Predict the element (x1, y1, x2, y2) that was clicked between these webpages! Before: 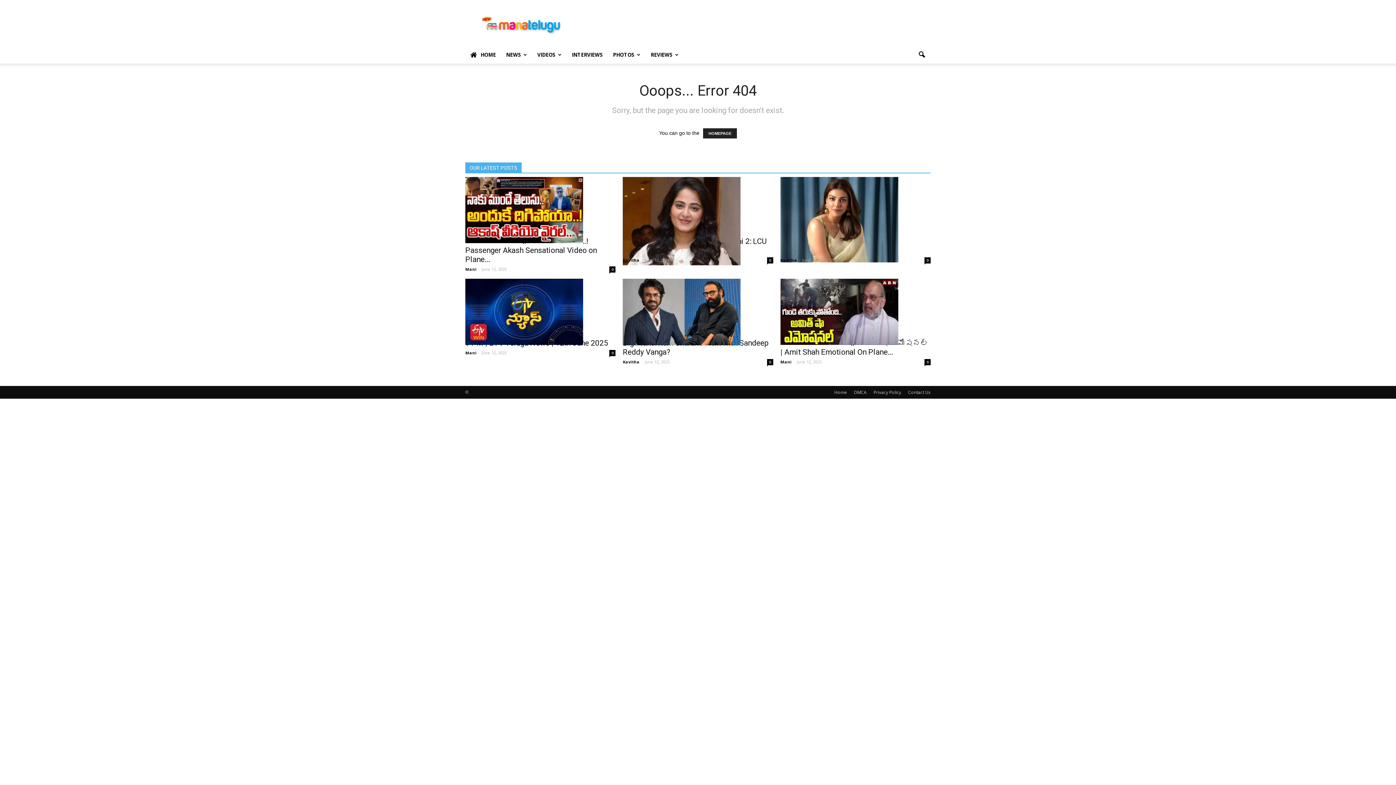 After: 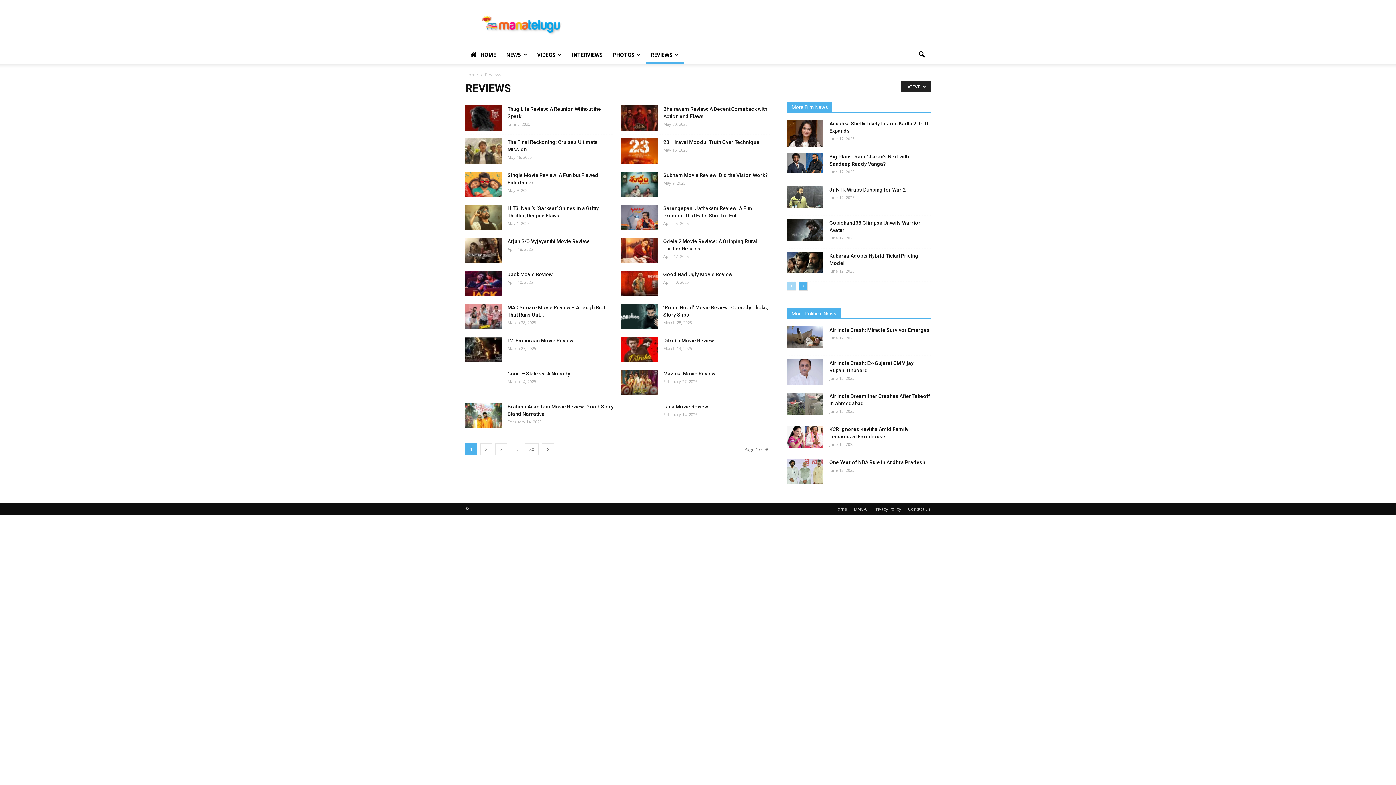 Action: label: REVIEWS bbox: (645, 46, 684, 63)